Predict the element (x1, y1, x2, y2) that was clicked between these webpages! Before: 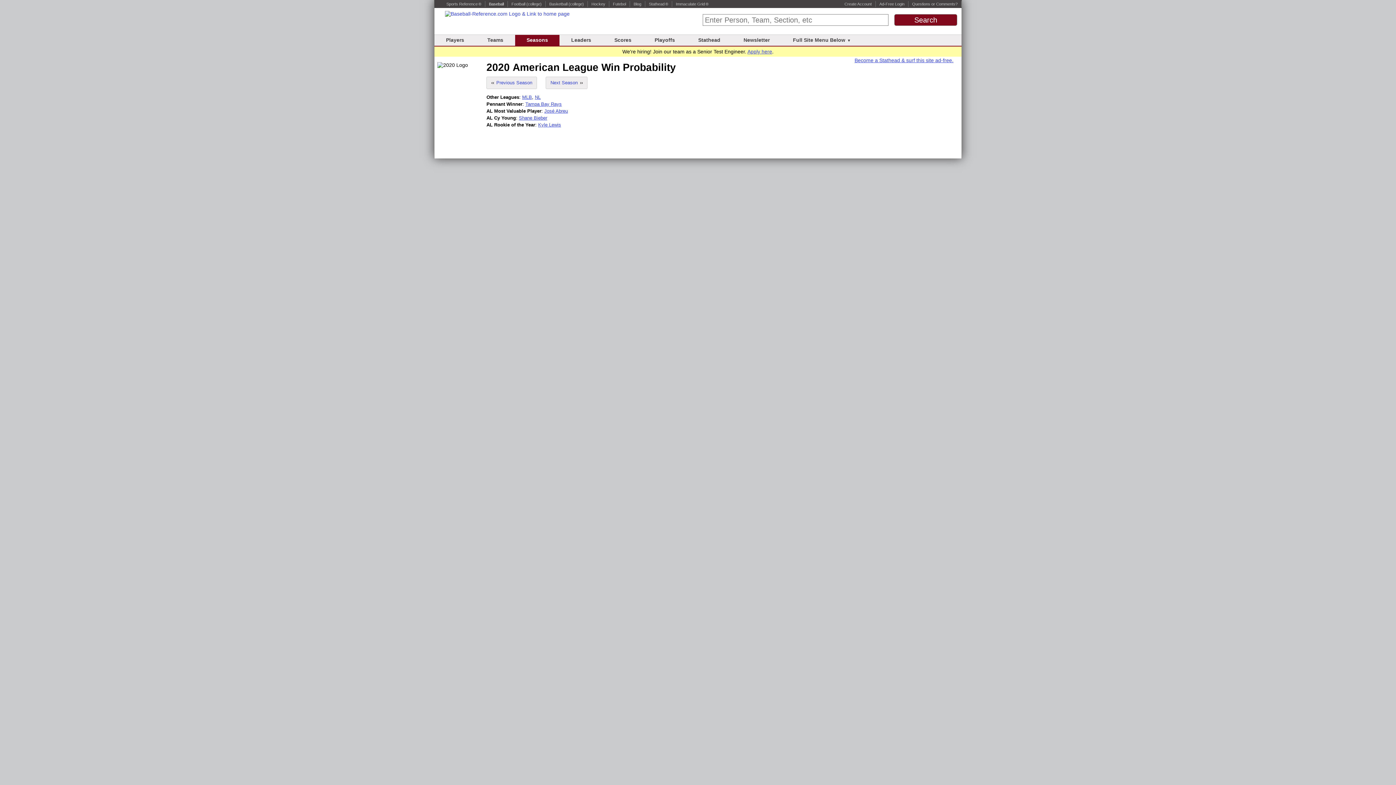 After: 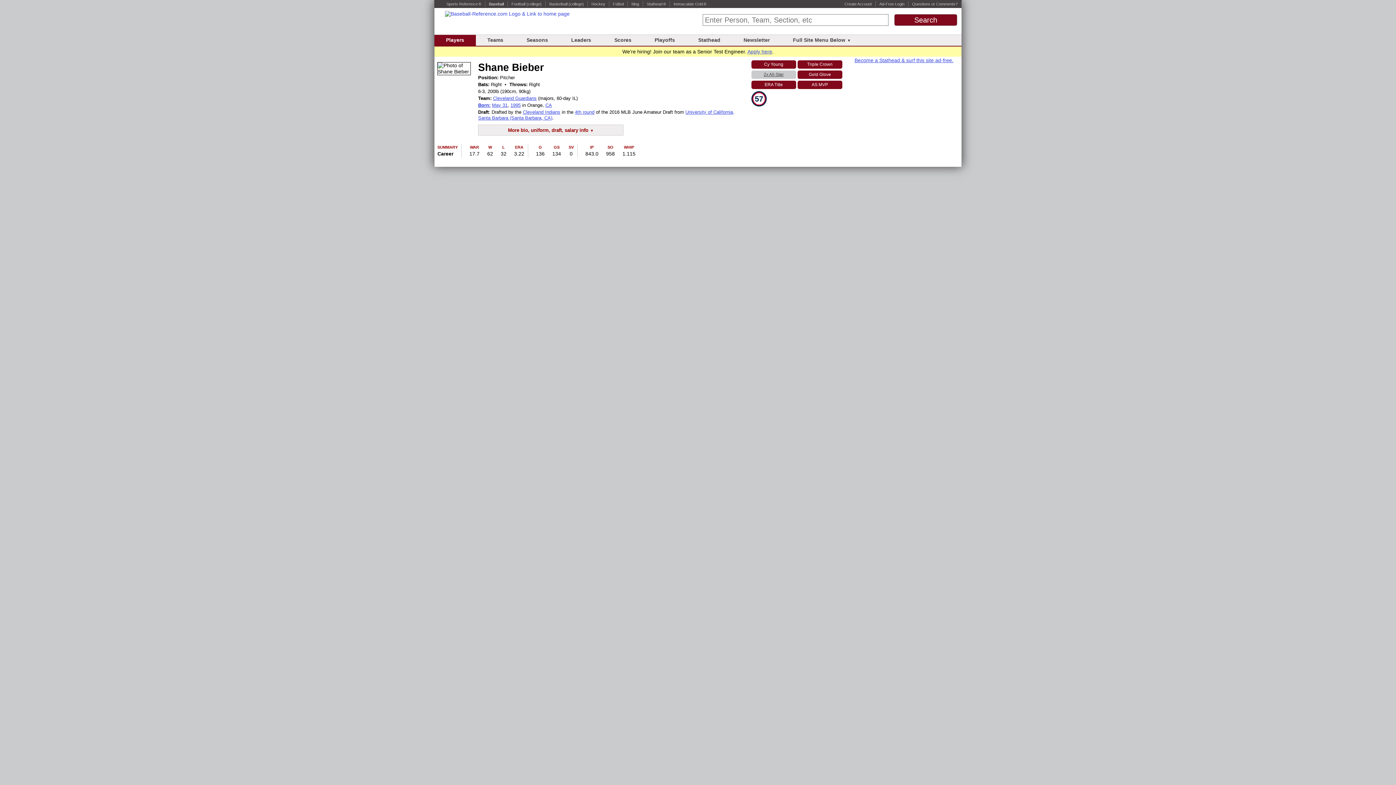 Action: label: Shane Bieber bbox: (519, 115, 547, 120)